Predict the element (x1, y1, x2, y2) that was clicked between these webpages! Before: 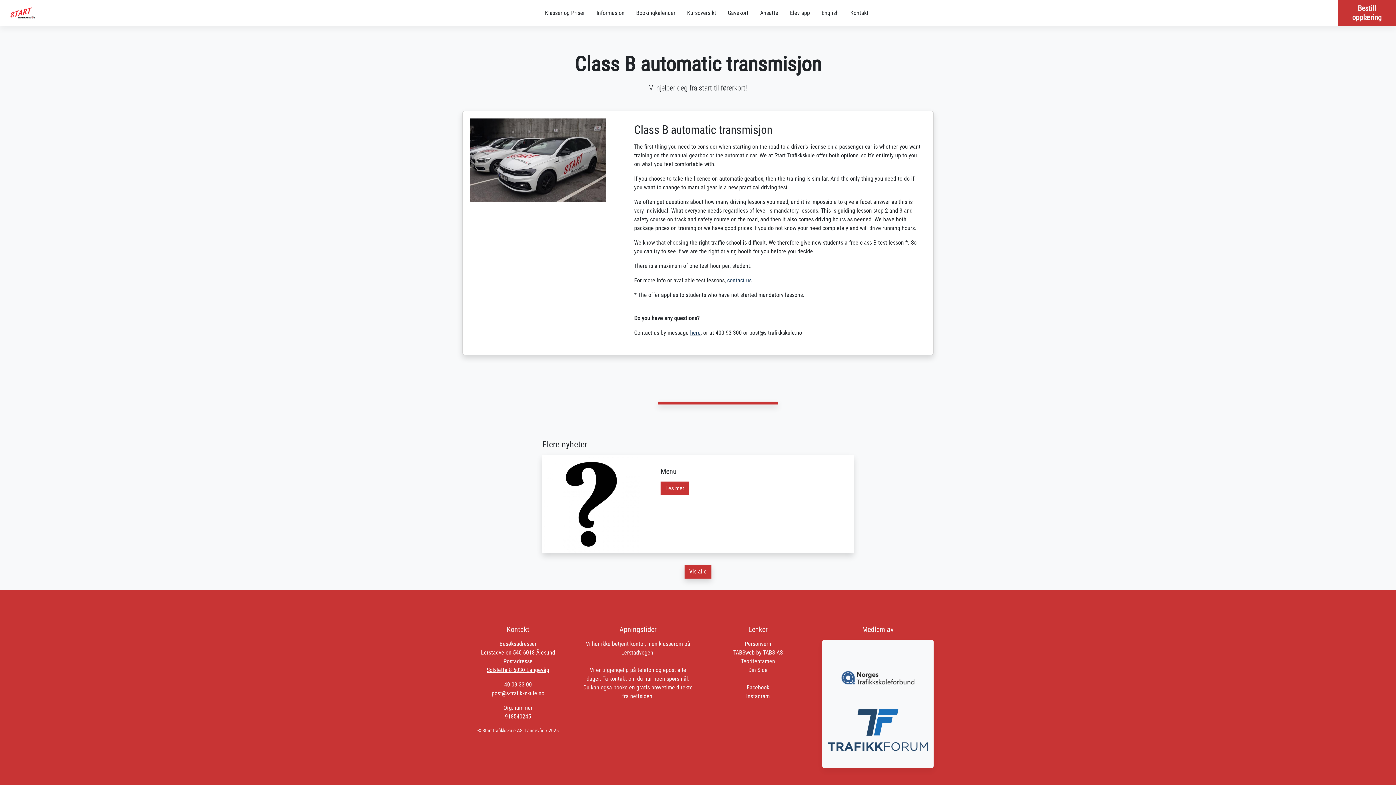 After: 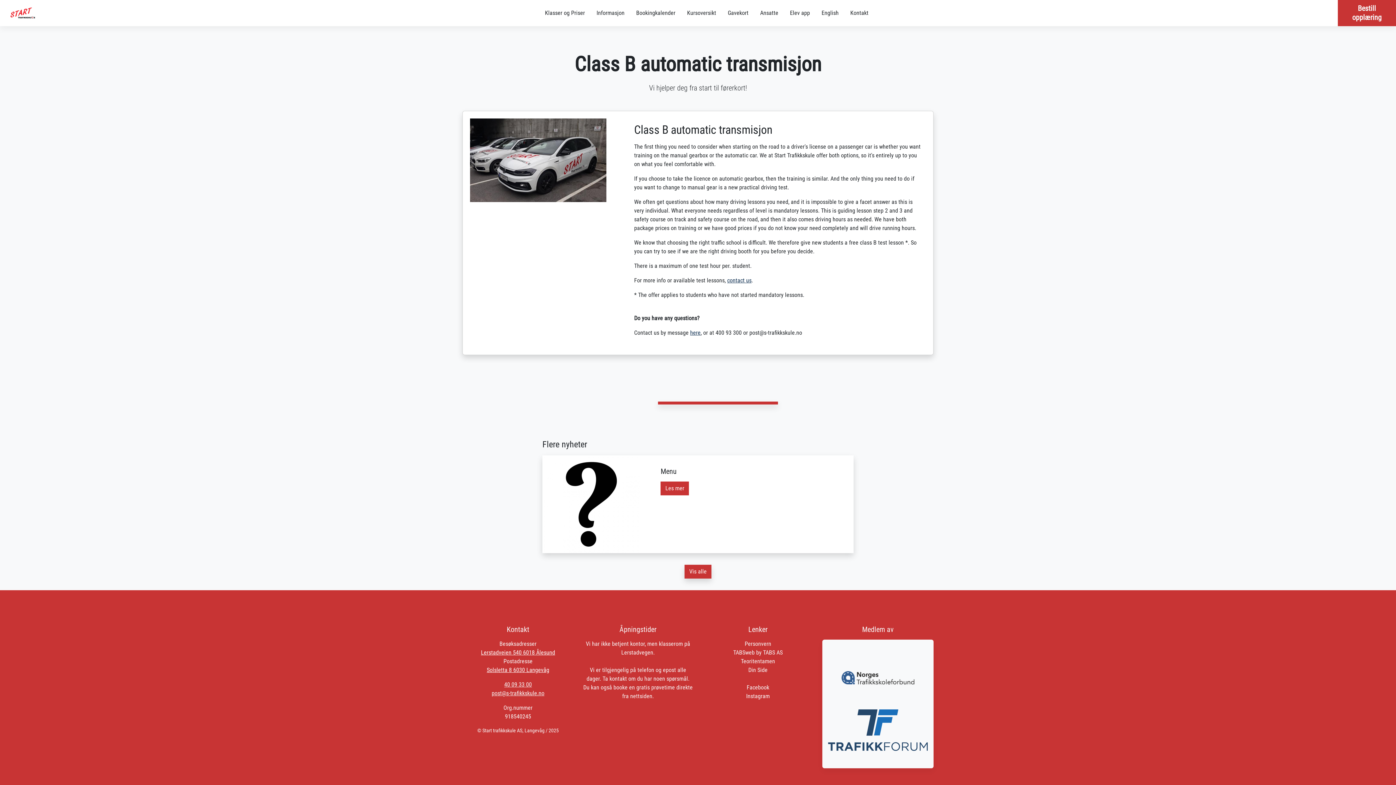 Action: bbox: (746, 693, 770, 700) label: Instagram